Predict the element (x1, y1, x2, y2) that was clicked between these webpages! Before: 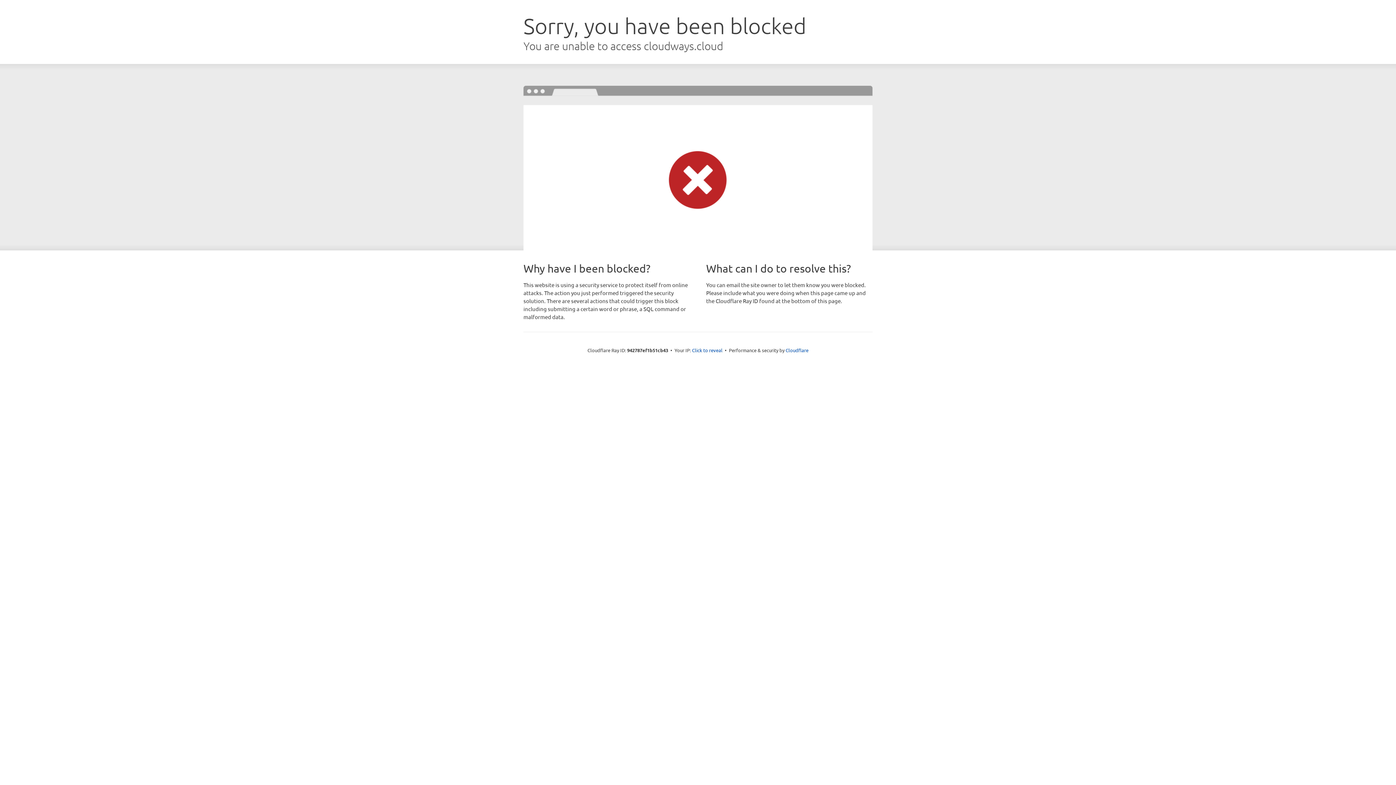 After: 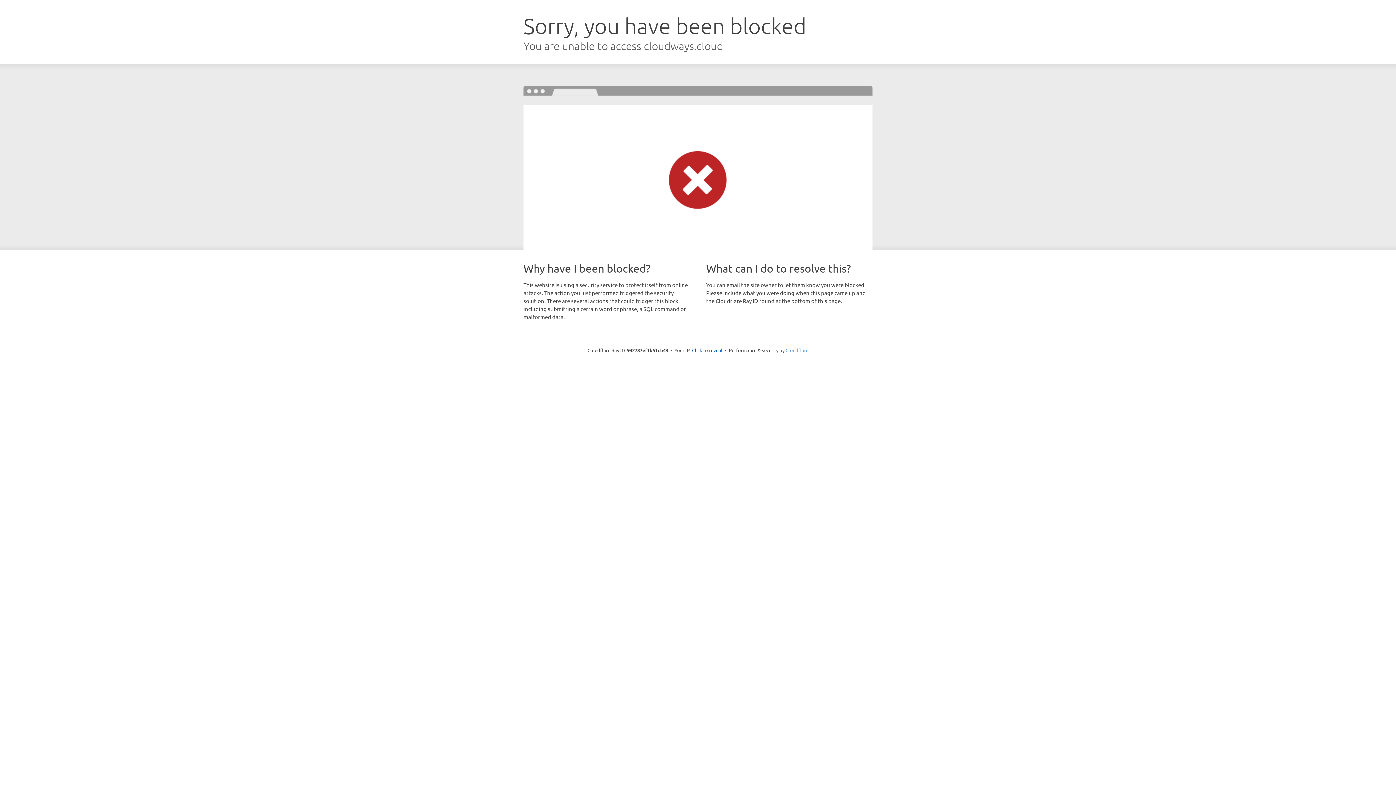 Action: label: Cloudflare bbox: (785, 347, 808, 353)